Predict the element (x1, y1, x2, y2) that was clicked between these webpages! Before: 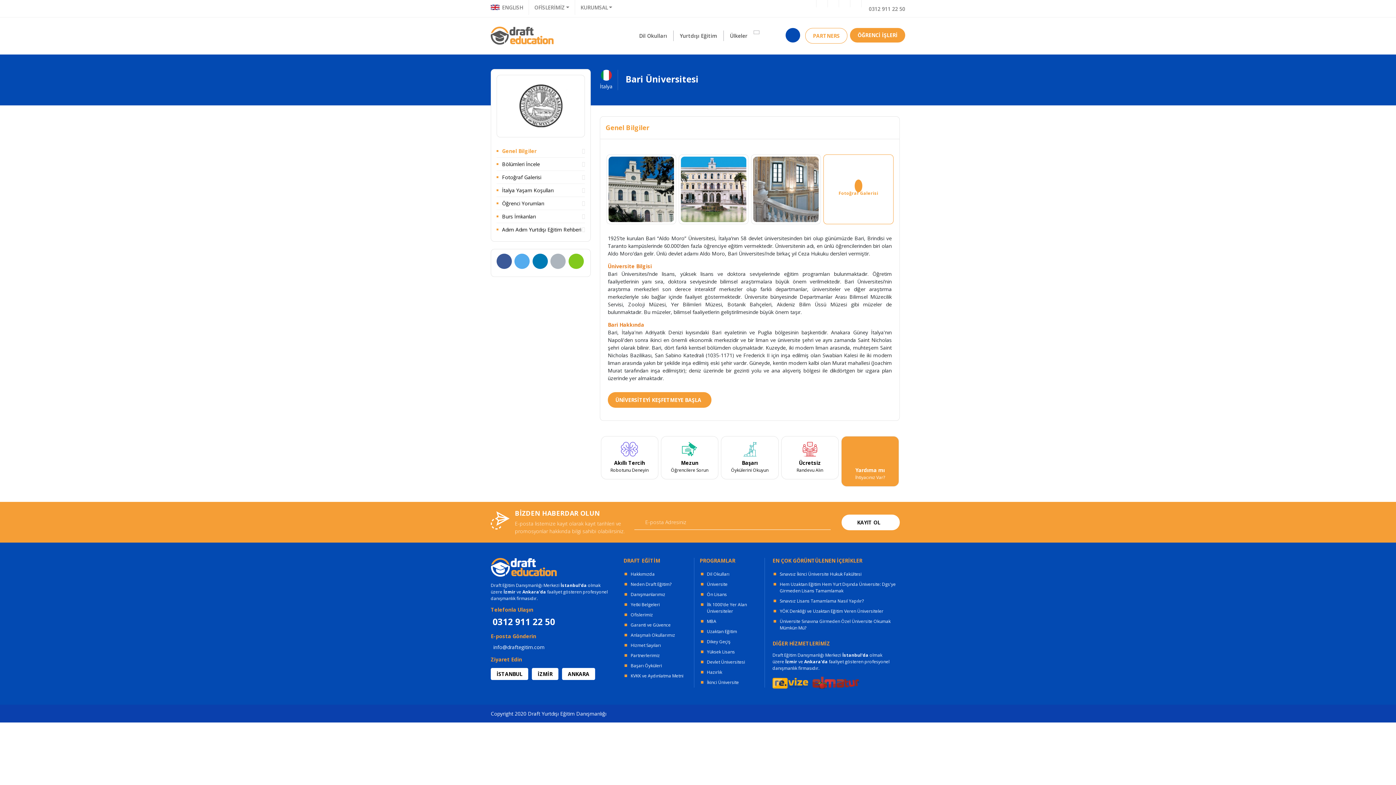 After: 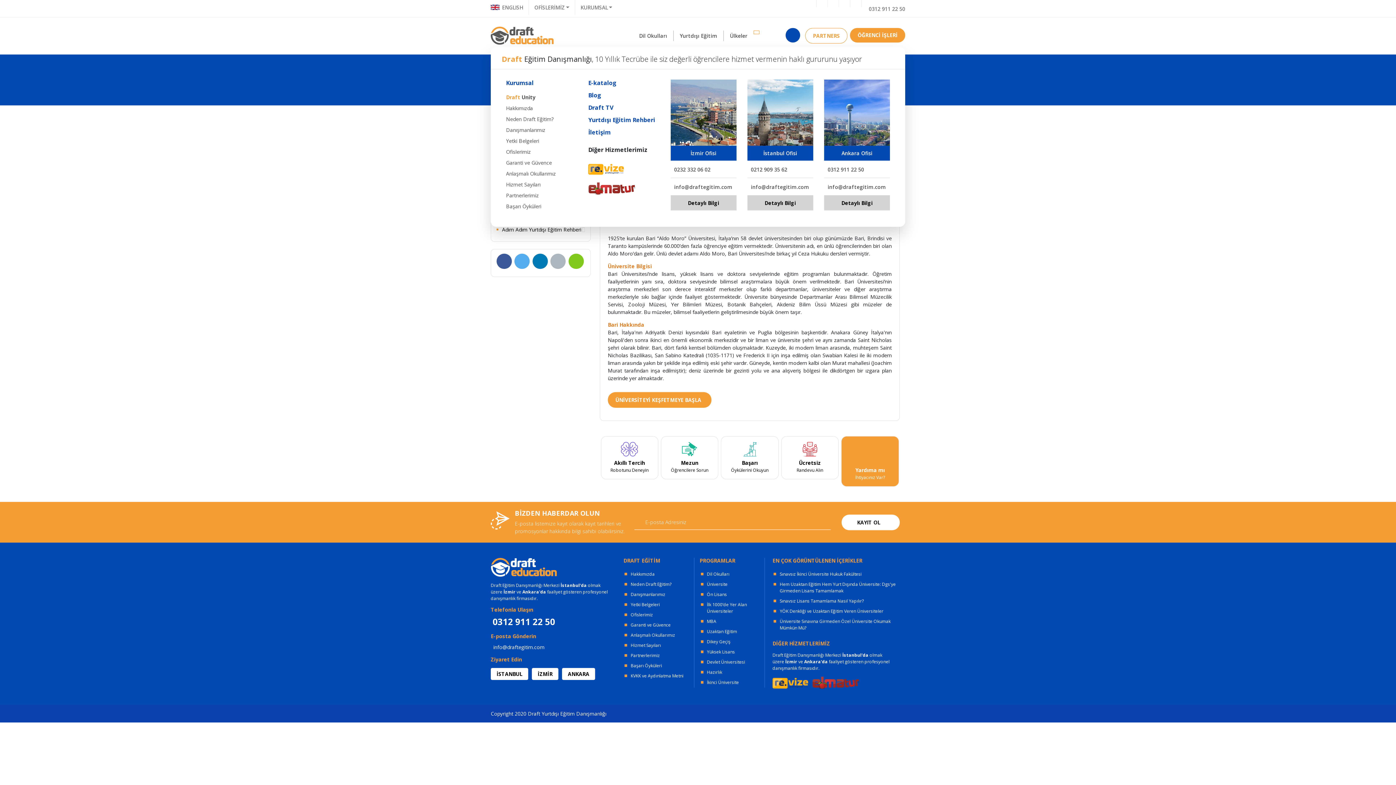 Action: bbox: (753, 30, 759, 34)